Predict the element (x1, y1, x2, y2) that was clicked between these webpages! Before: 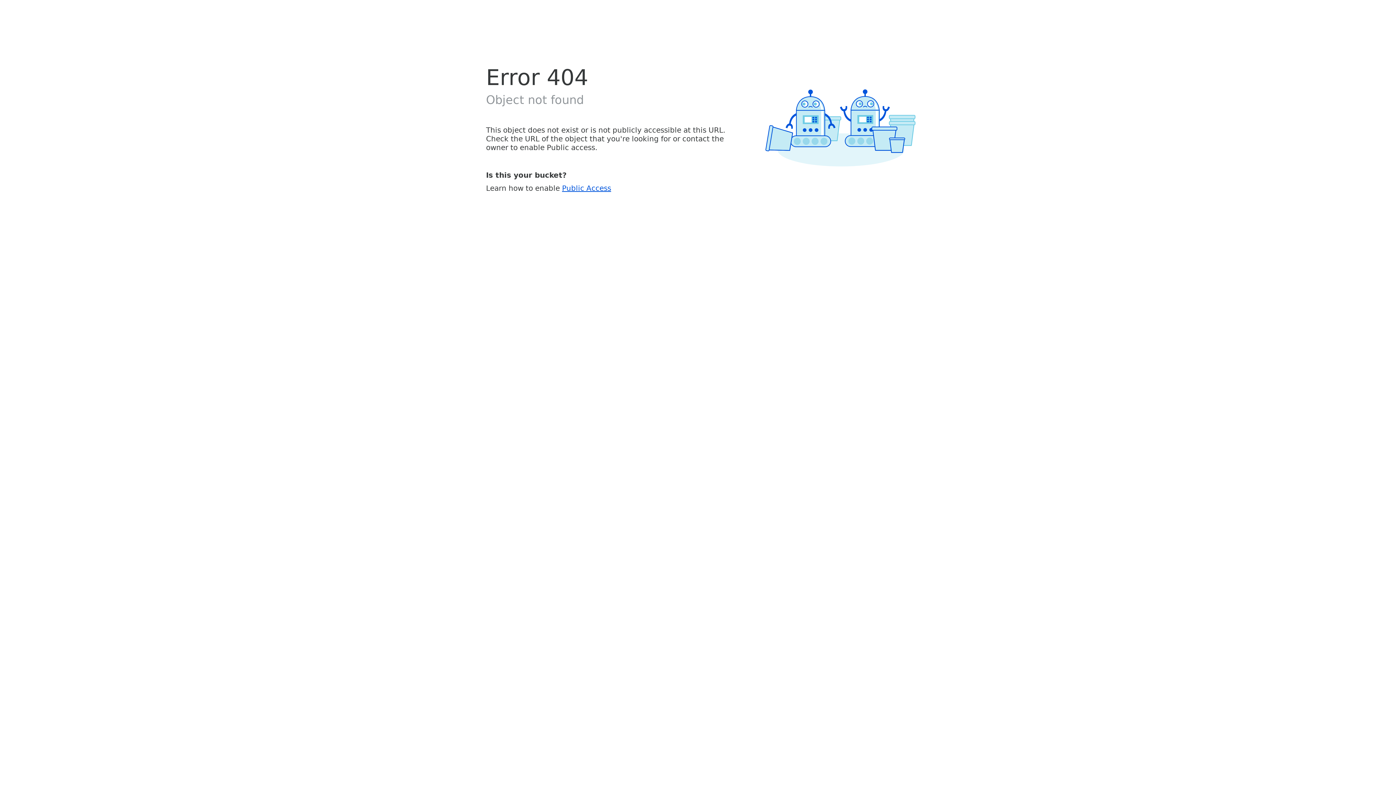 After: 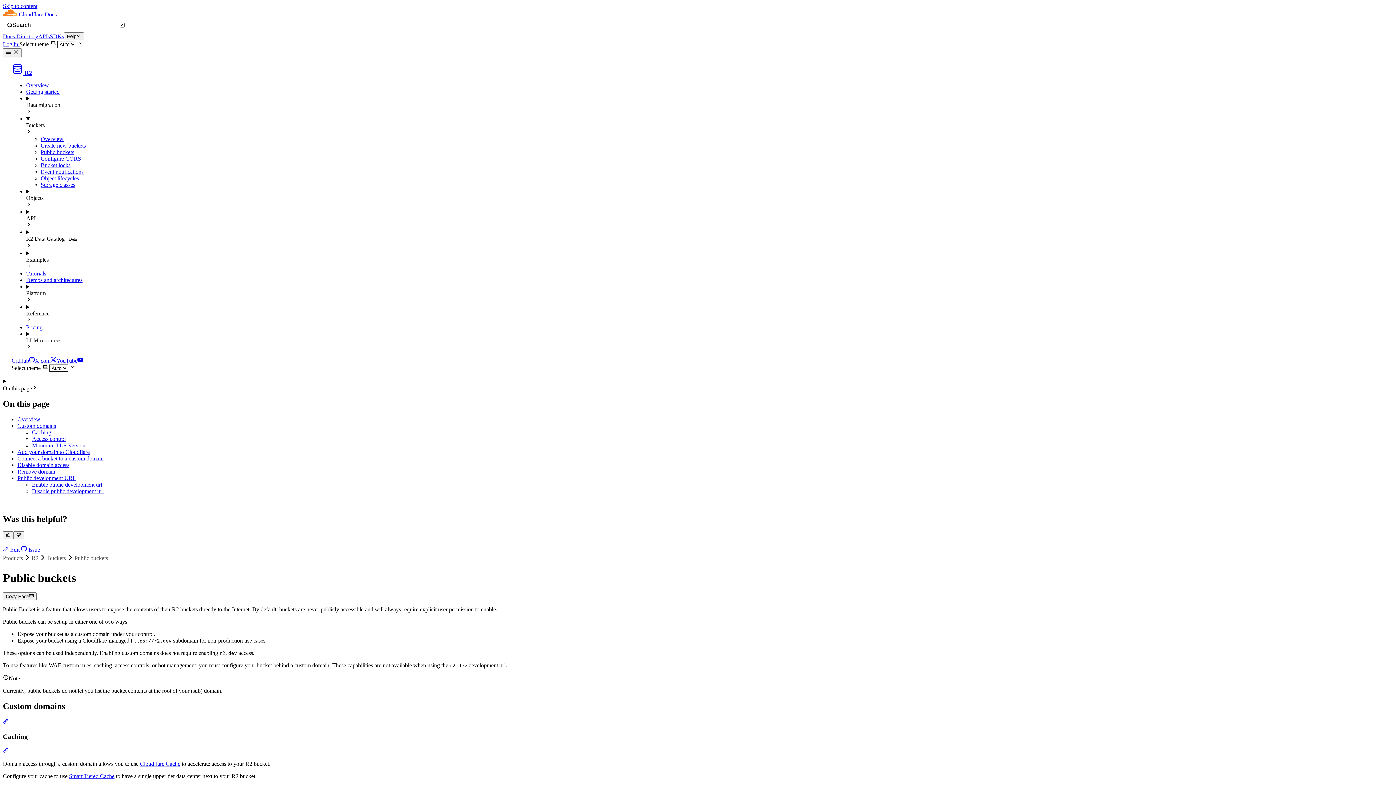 Action: label: Public Access bbox: (562, 183, 611, 192)